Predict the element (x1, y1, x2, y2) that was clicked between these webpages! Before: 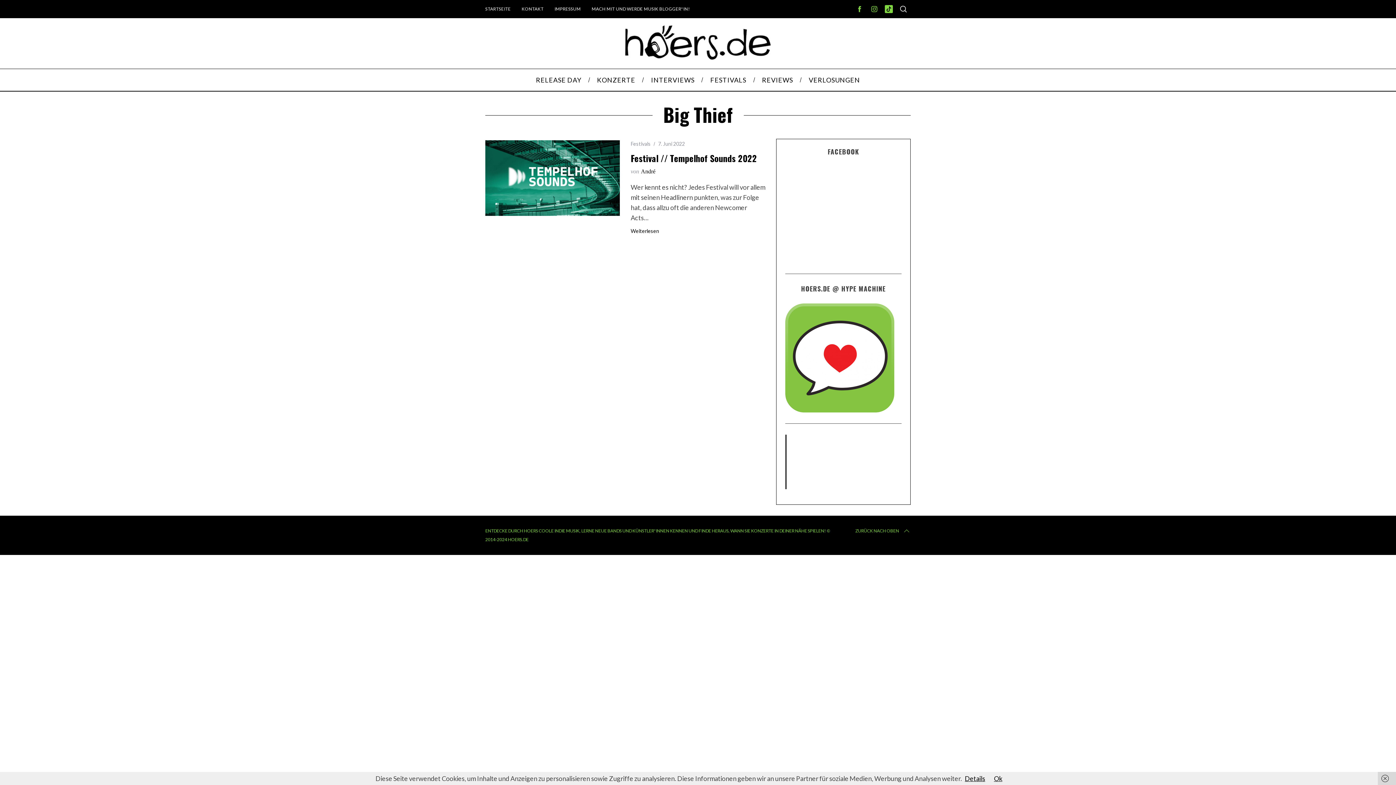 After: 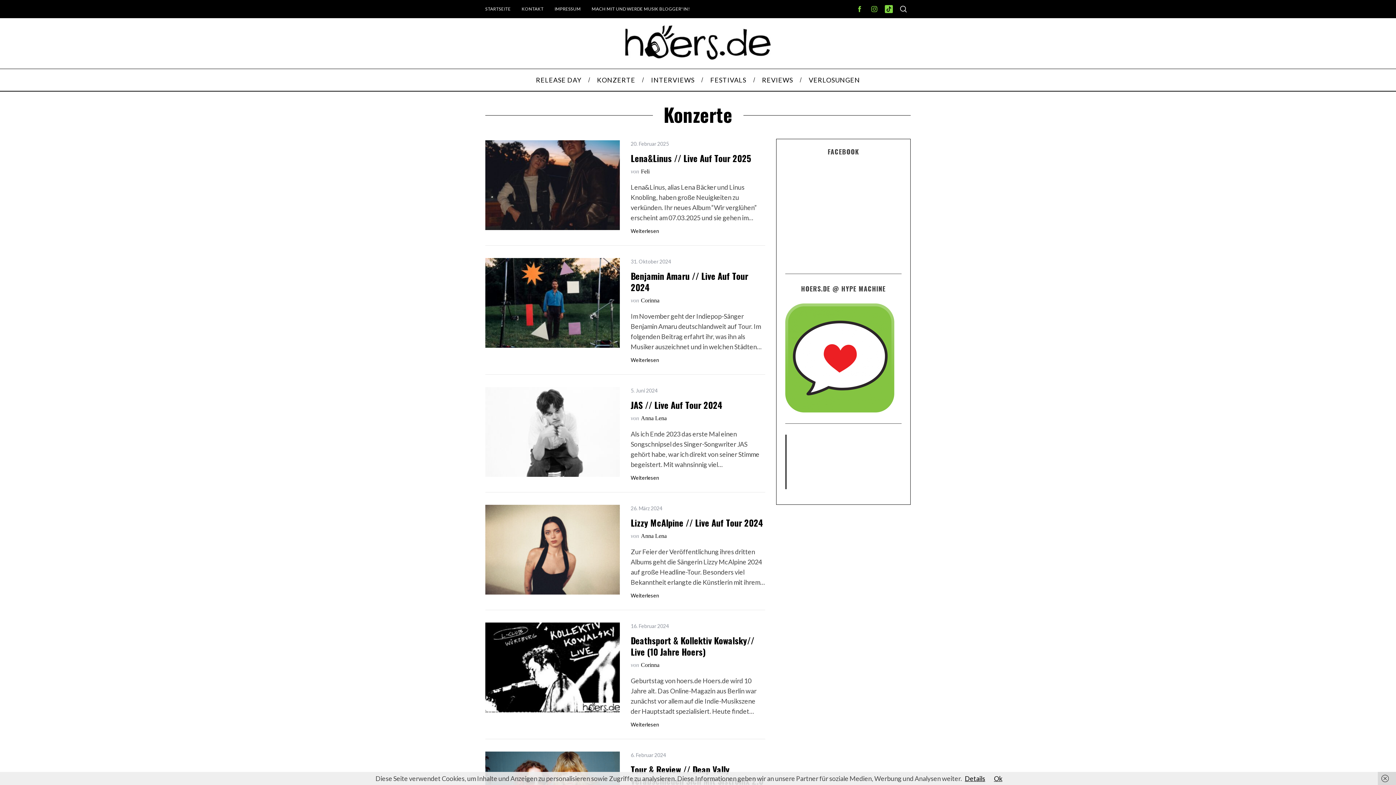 Action: label: KONZERTE bbox: (589, 69, 643, 90)